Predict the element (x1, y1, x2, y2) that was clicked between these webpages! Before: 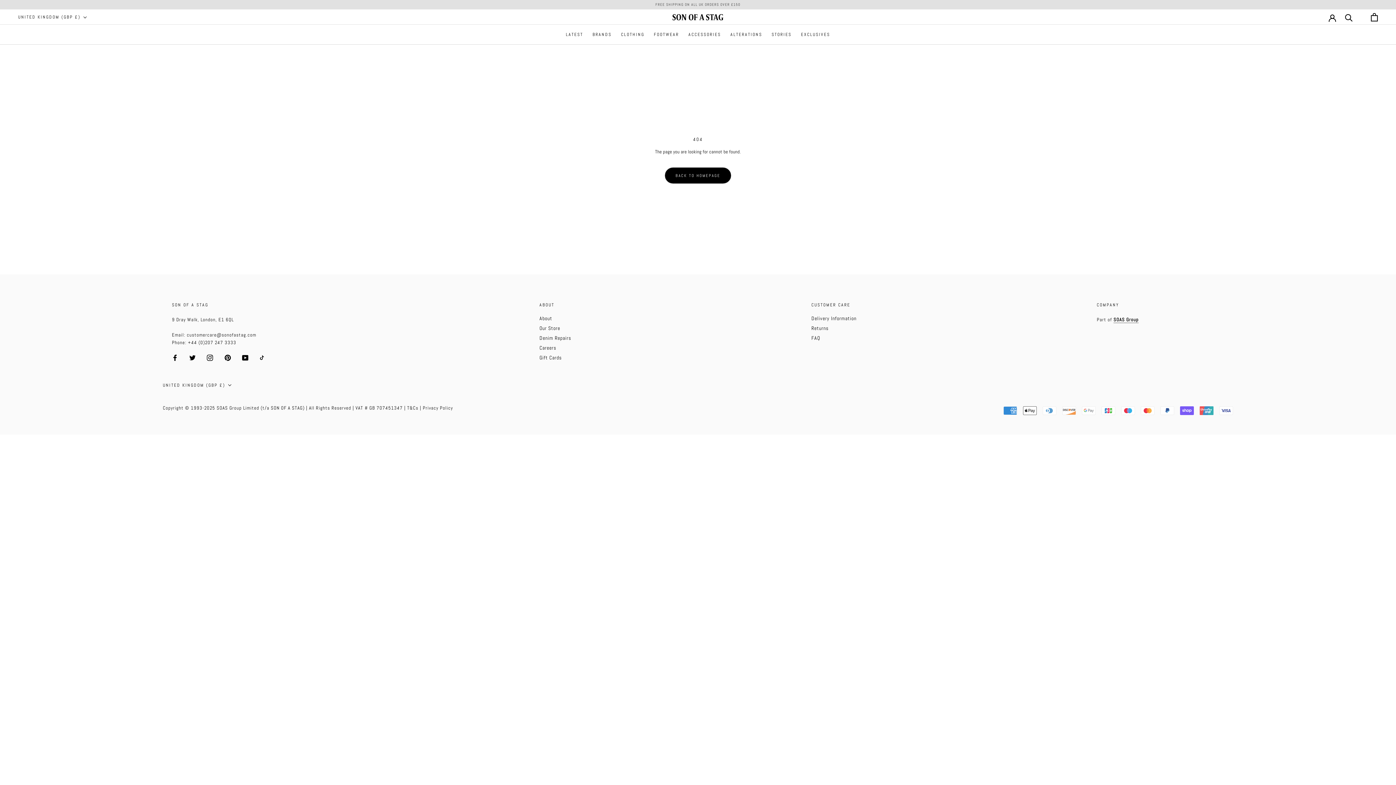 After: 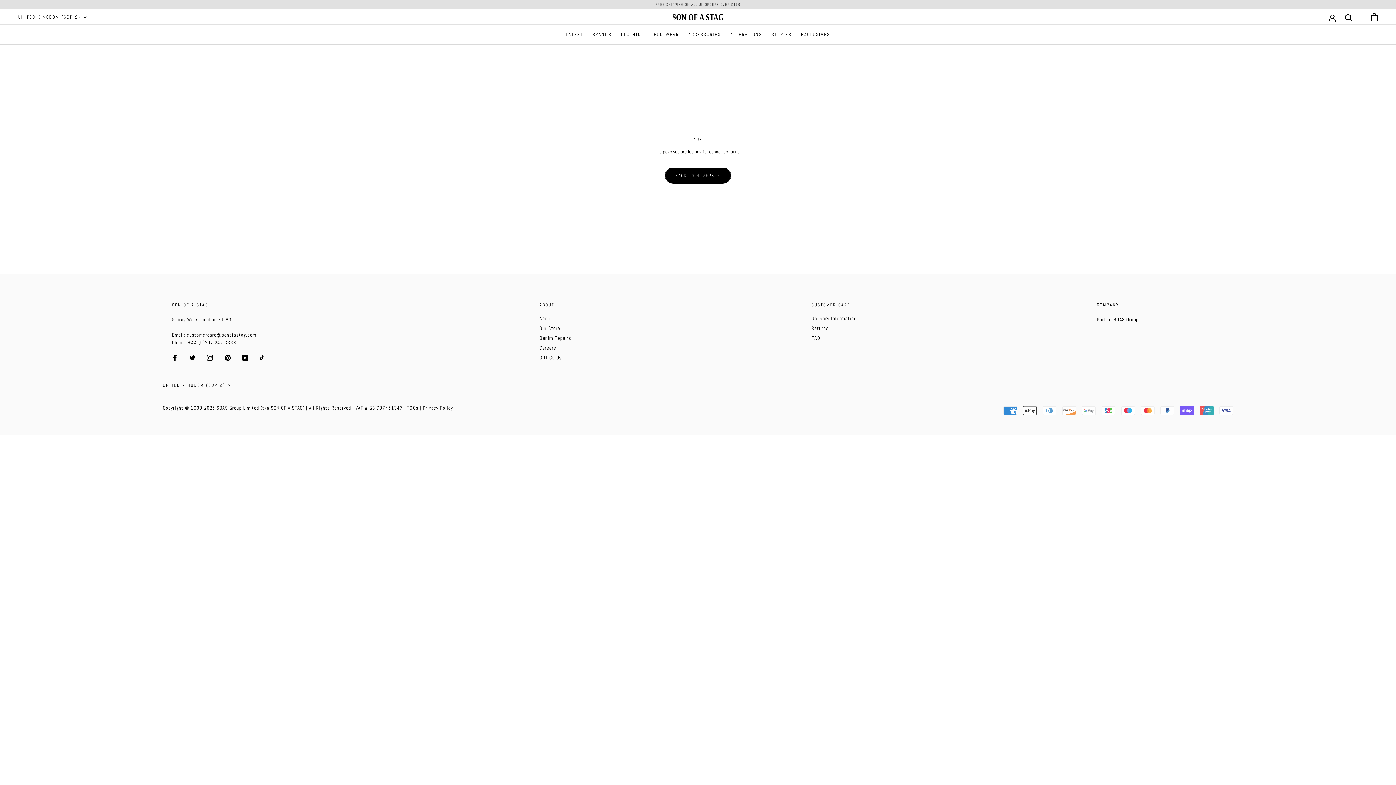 Action: bbox: (242, 353, 248, 361) label: YouTube